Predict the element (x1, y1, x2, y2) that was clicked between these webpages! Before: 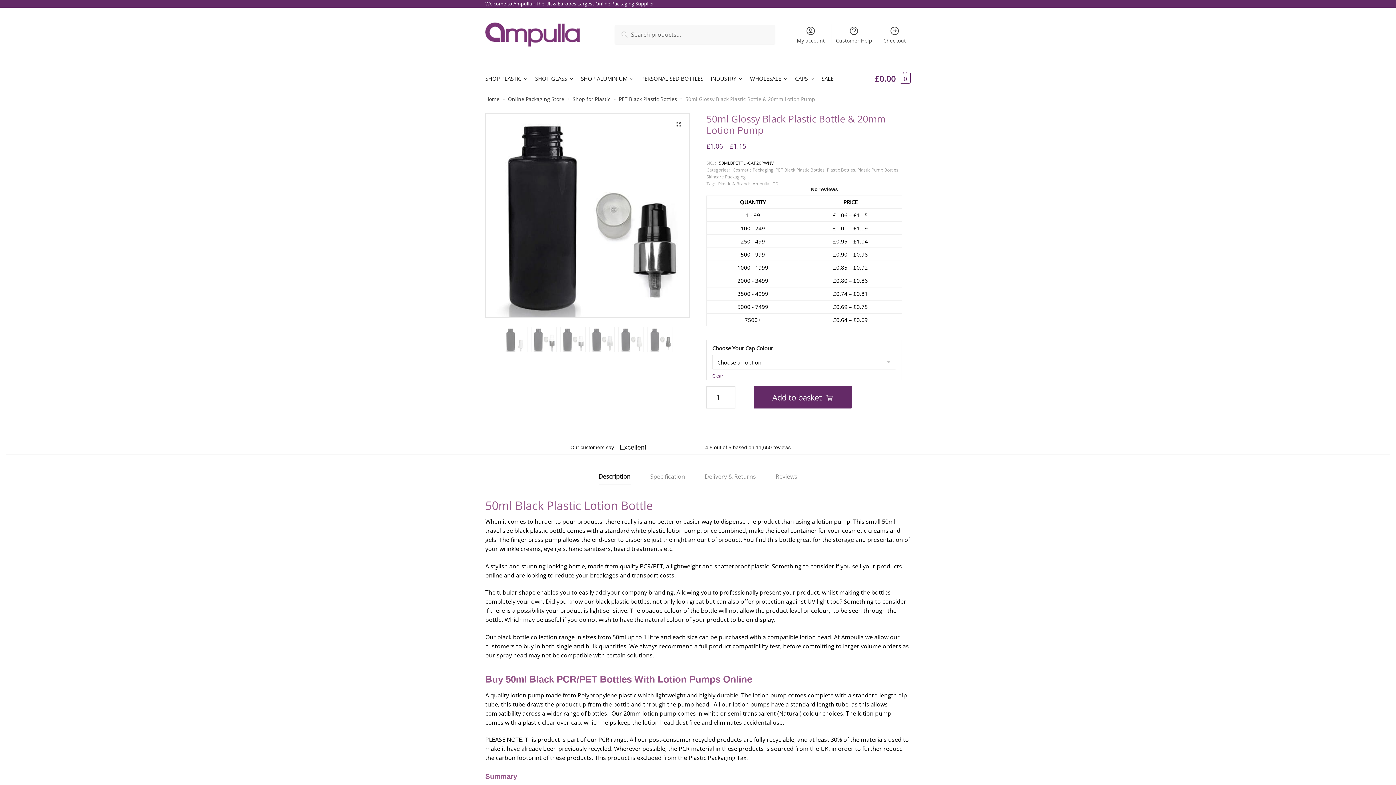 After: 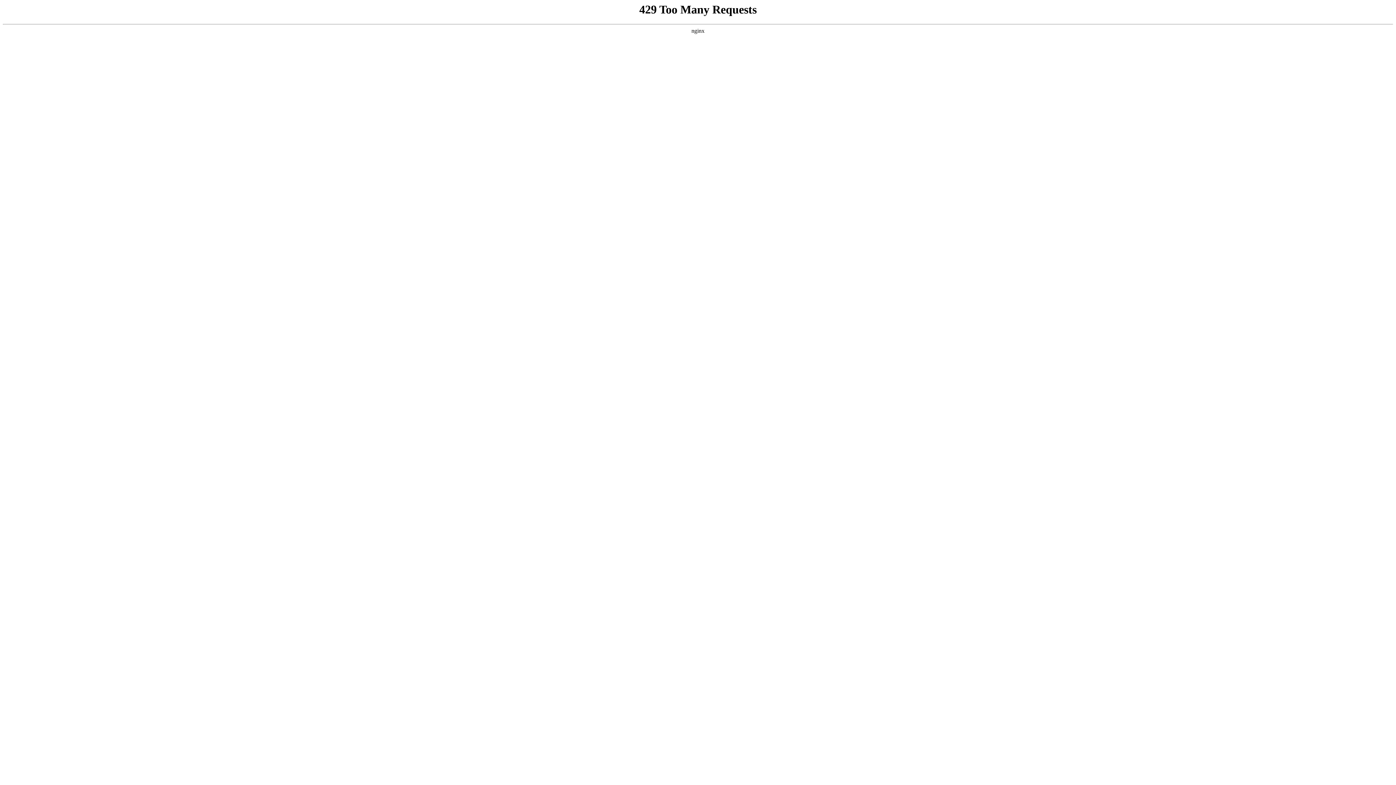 Action: label: PET Black Plastic Bottles bbox: (775, 166, 824, 172)